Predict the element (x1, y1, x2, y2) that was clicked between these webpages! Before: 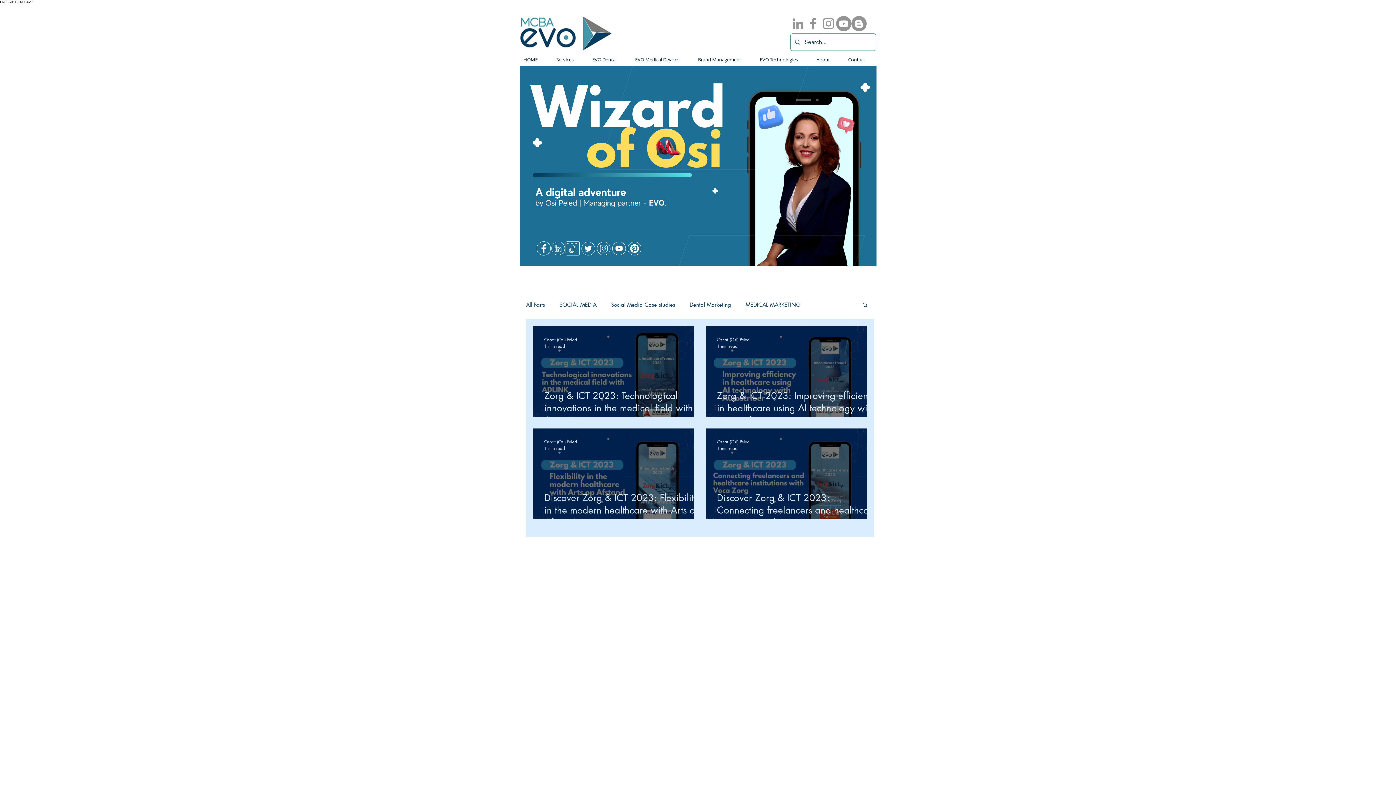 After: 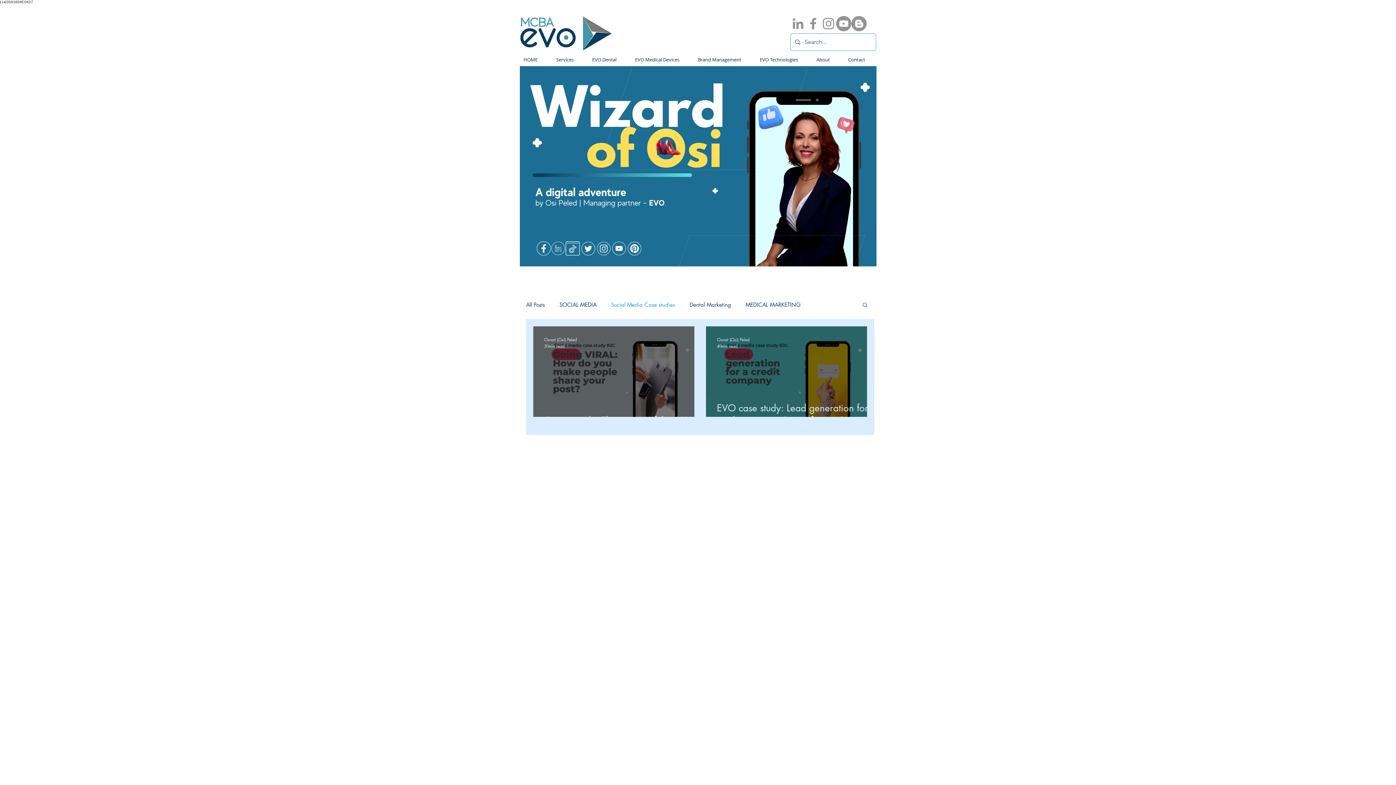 Action: label: Social Media Case studies bbox: (611, 301, 675, 308)